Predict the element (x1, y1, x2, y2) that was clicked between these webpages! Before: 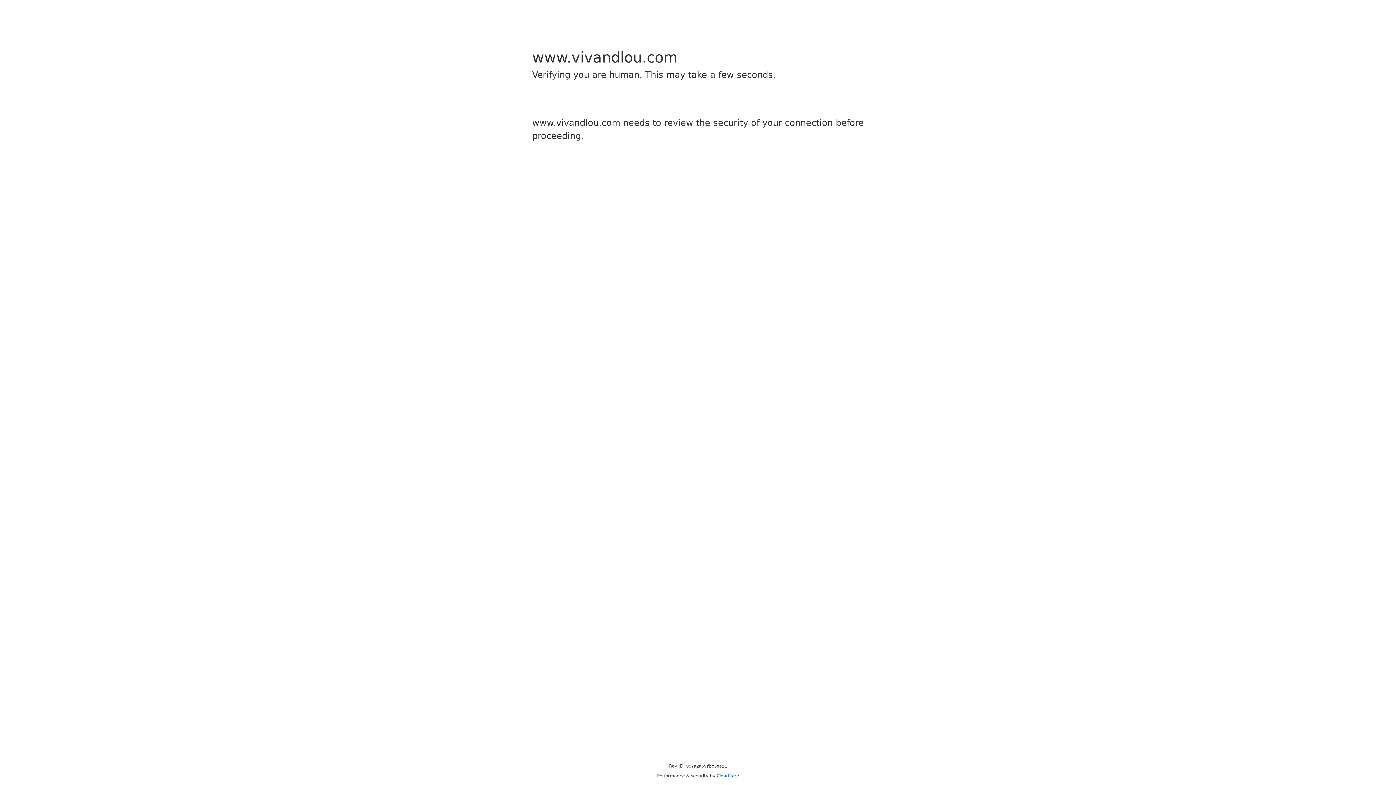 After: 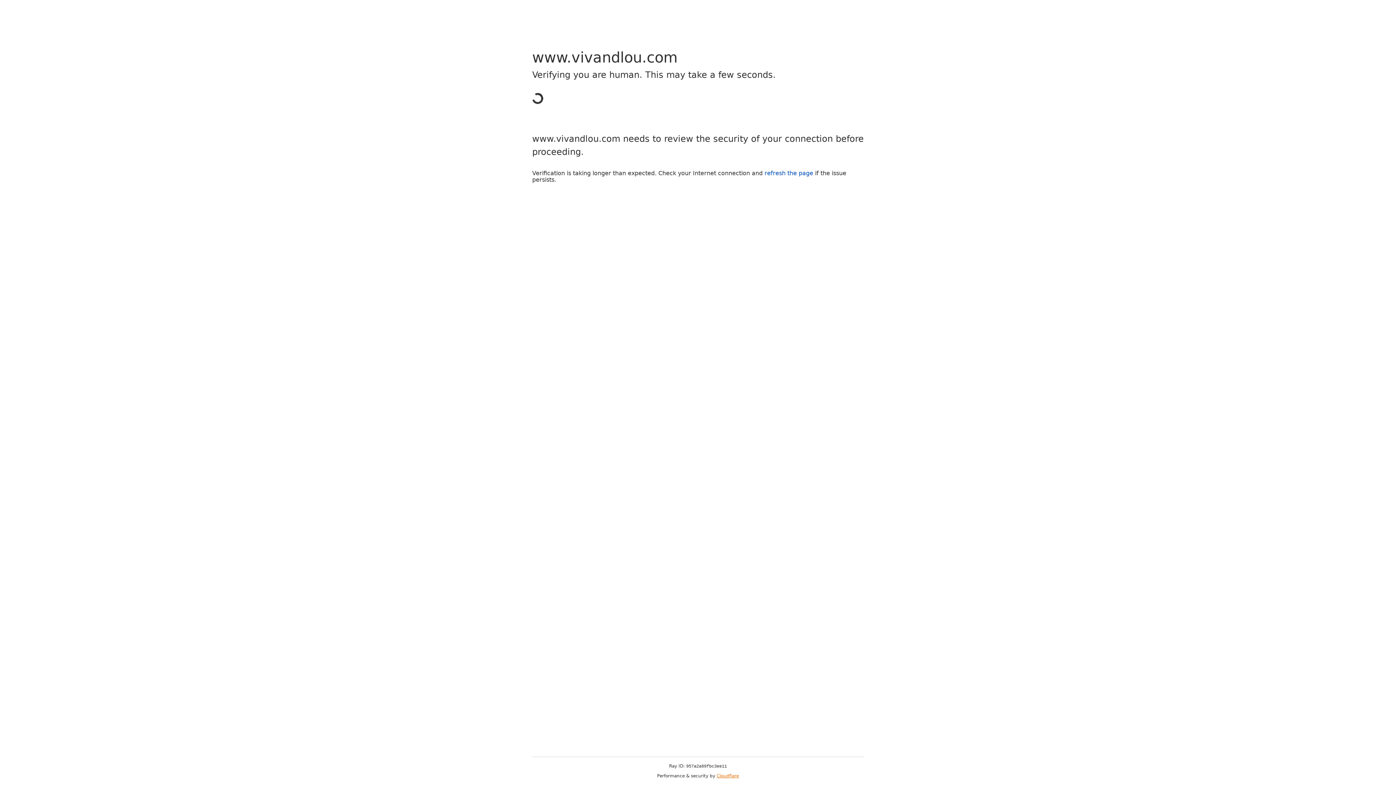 Action: bbox: (716, 773, 739, 778) label: Cloudflare